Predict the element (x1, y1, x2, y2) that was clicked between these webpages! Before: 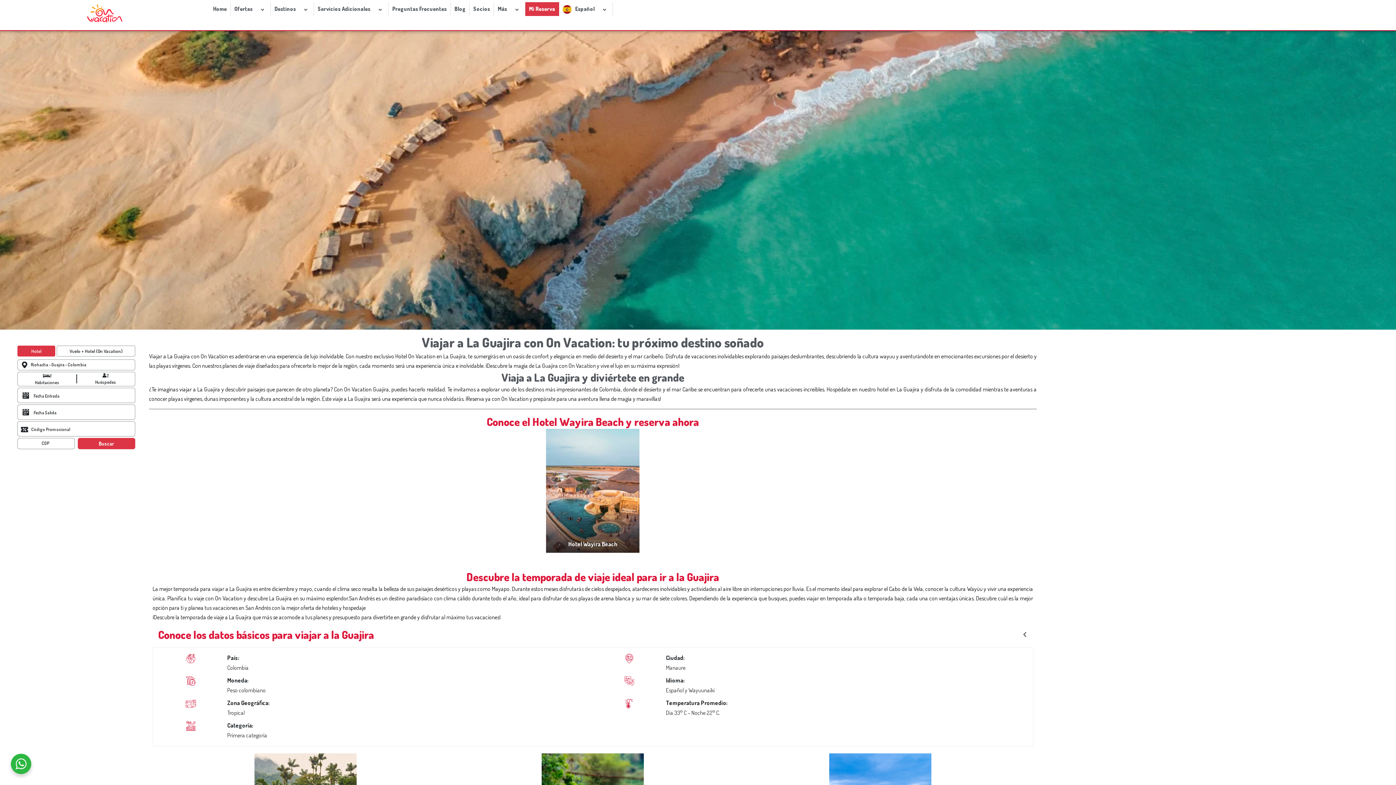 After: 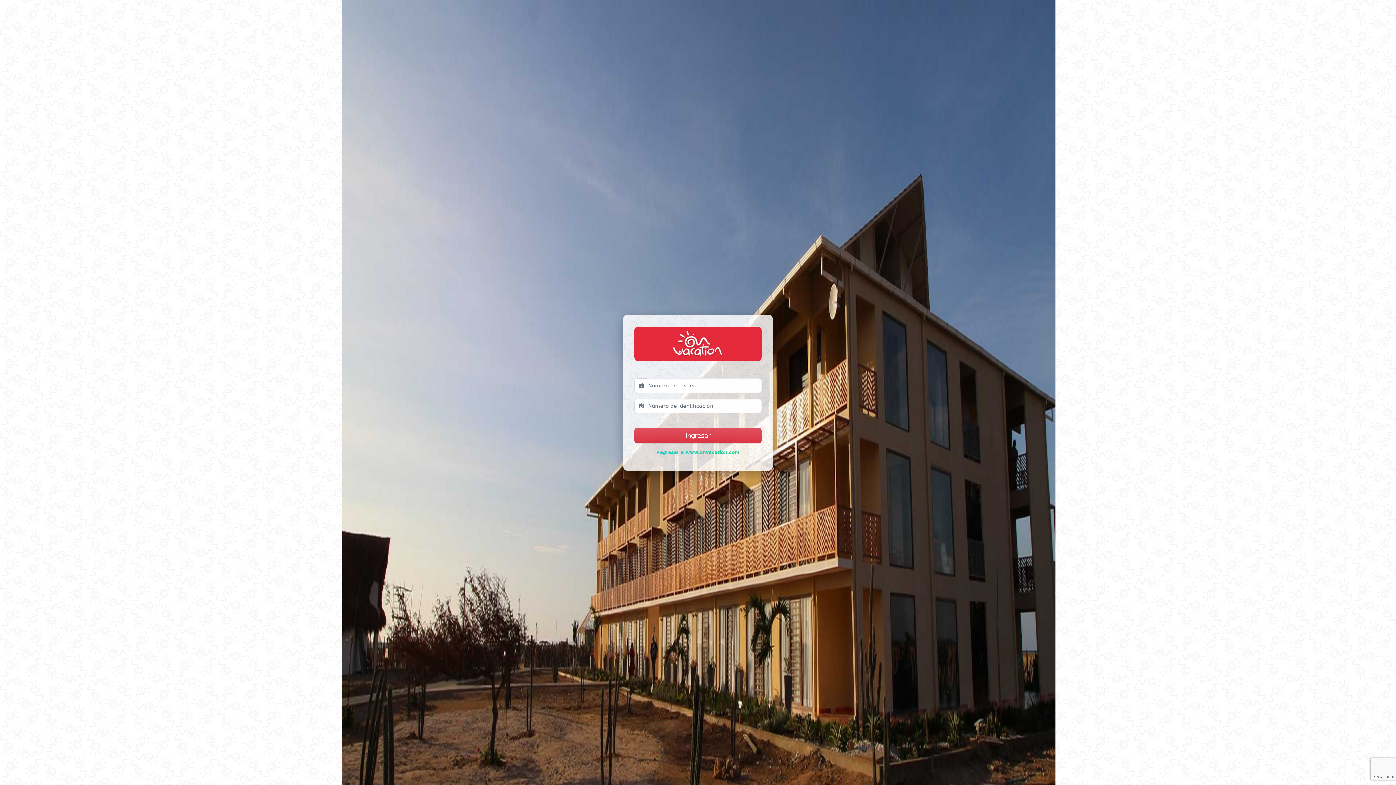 Action: label: Mi Reserva bbox: (525, 2, 559, 16)